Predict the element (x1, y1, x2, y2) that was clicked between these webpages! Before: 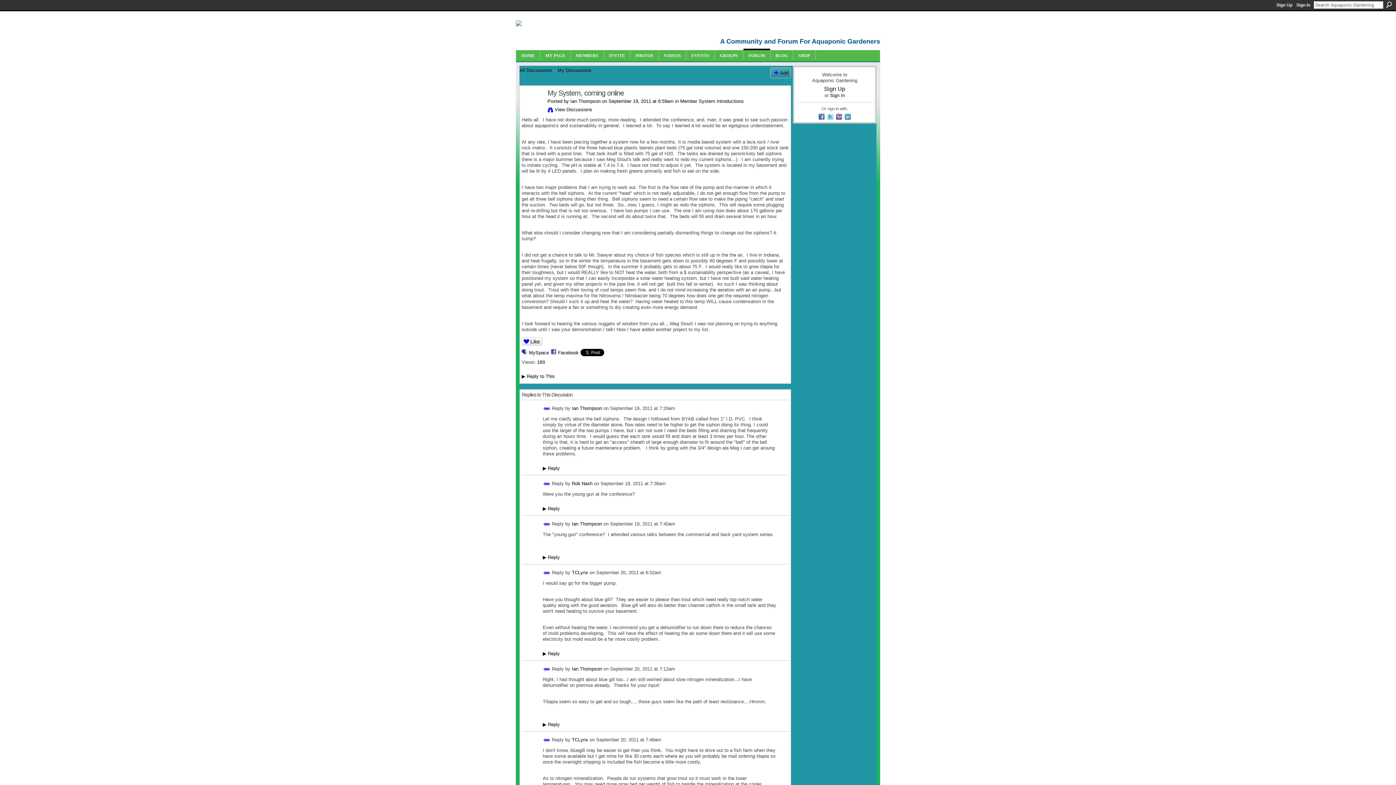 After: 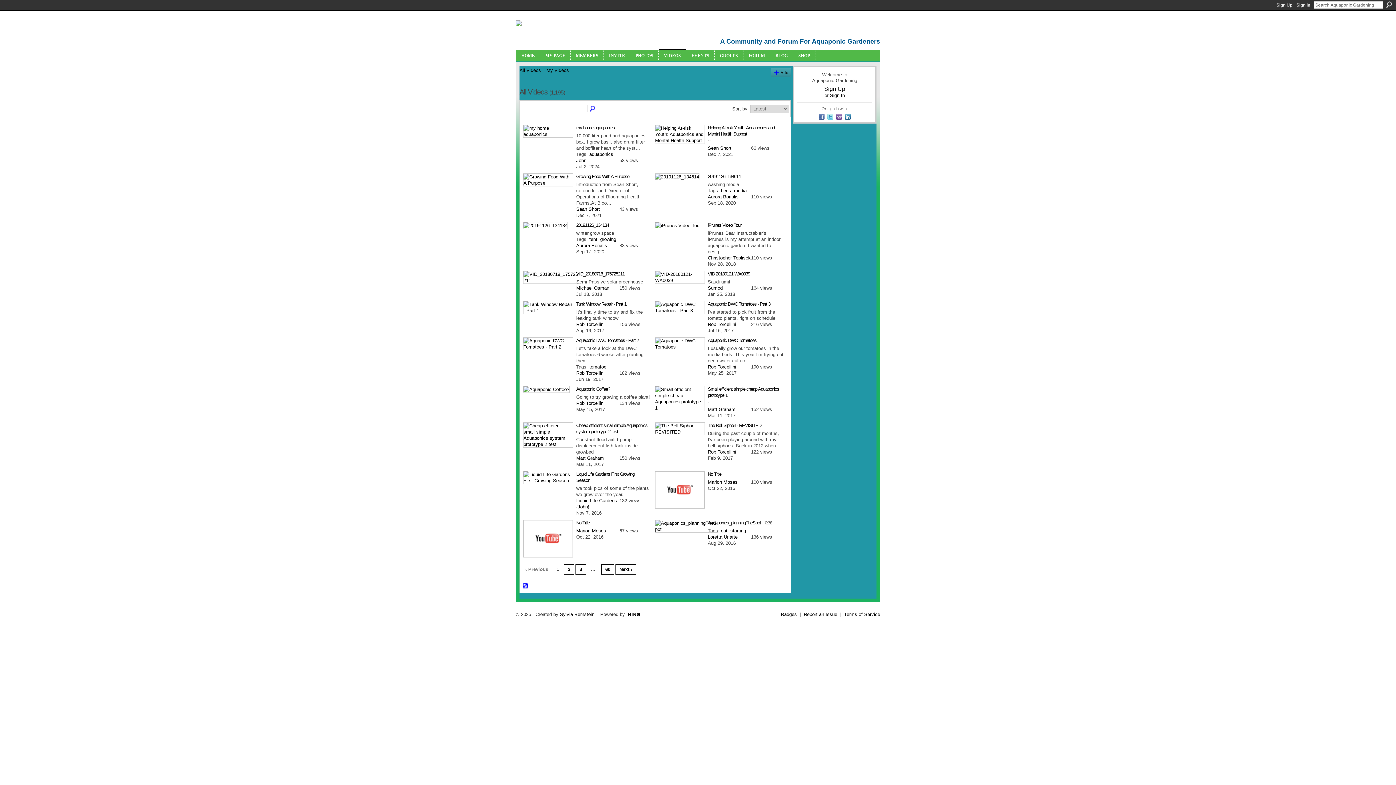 Action: label: VIDEOS bbox: (664, 53, 681, 58)